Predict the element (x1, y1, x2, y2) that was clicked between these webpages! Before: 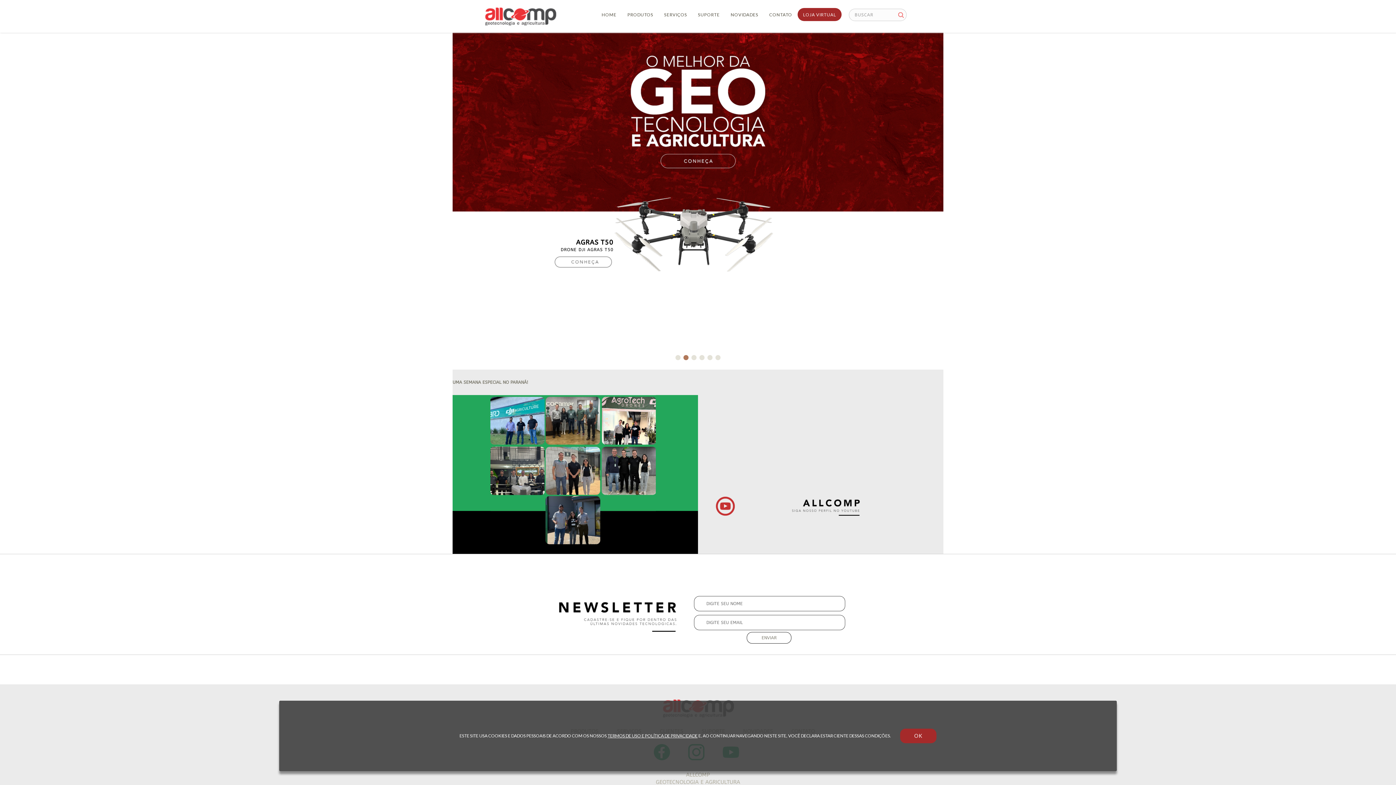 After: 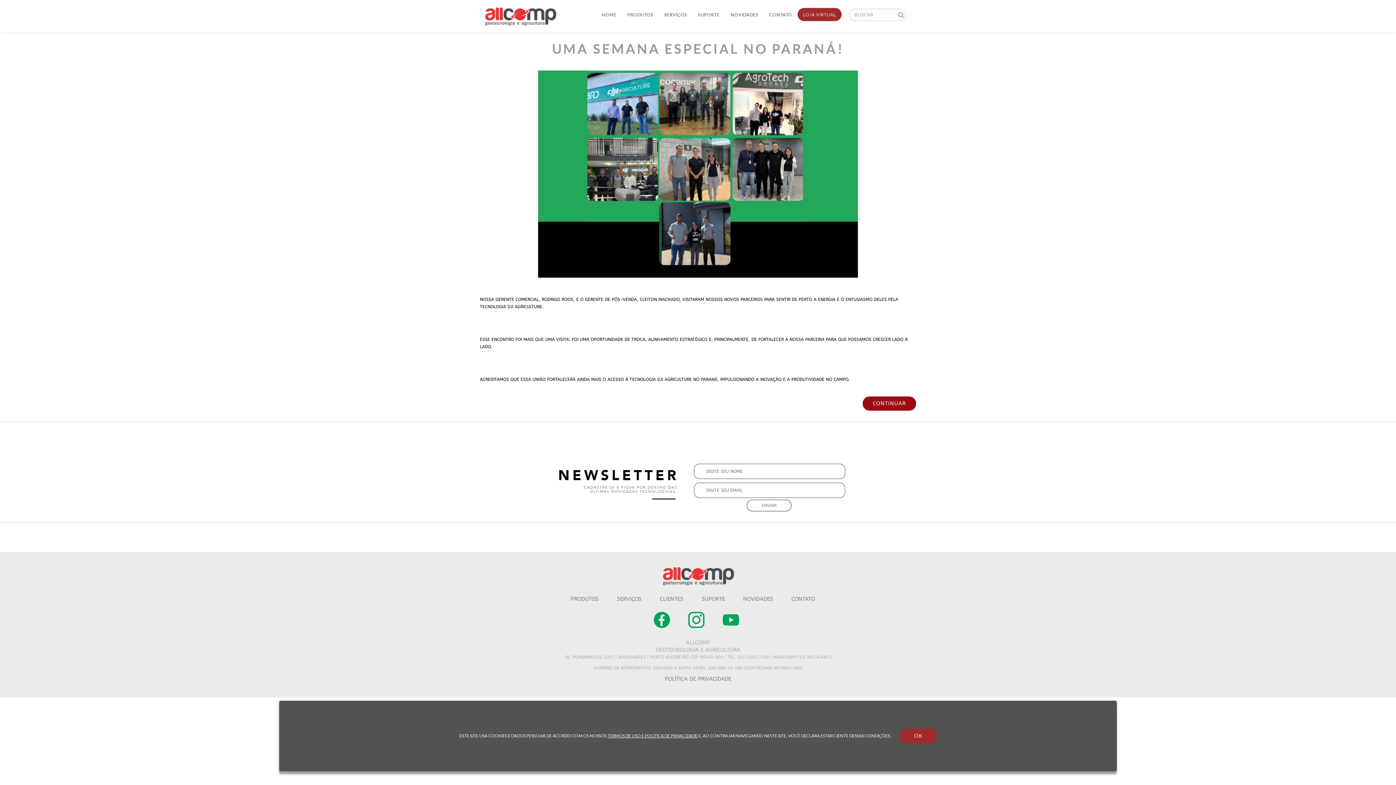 Action: label: UMA SEMANA ESPECIAL NO PARANÁ! bbox: (452, 380, 528, 385)